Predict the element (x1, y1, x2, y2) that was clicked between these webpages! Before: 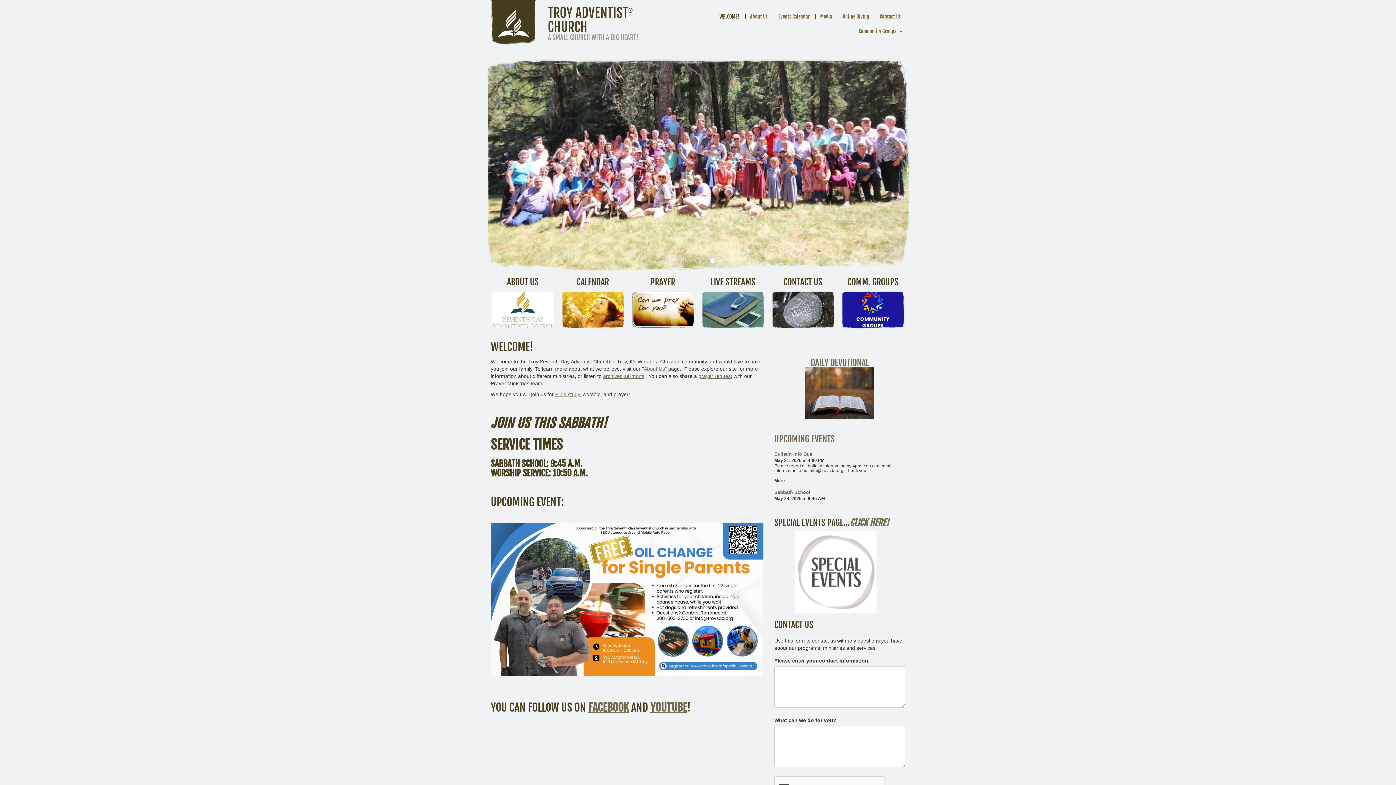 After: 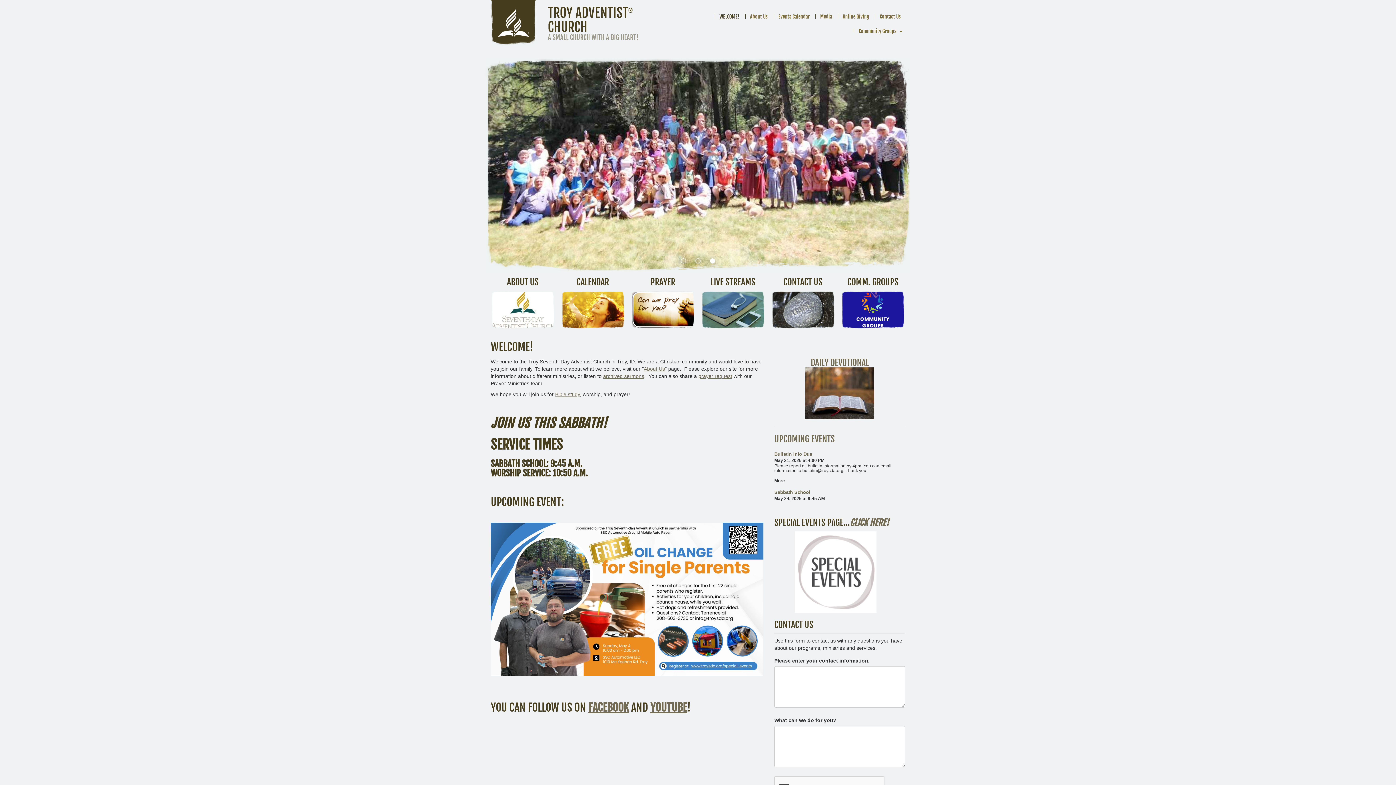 Action: label: WELCOME! bbox: (713, 9, 744, 24)